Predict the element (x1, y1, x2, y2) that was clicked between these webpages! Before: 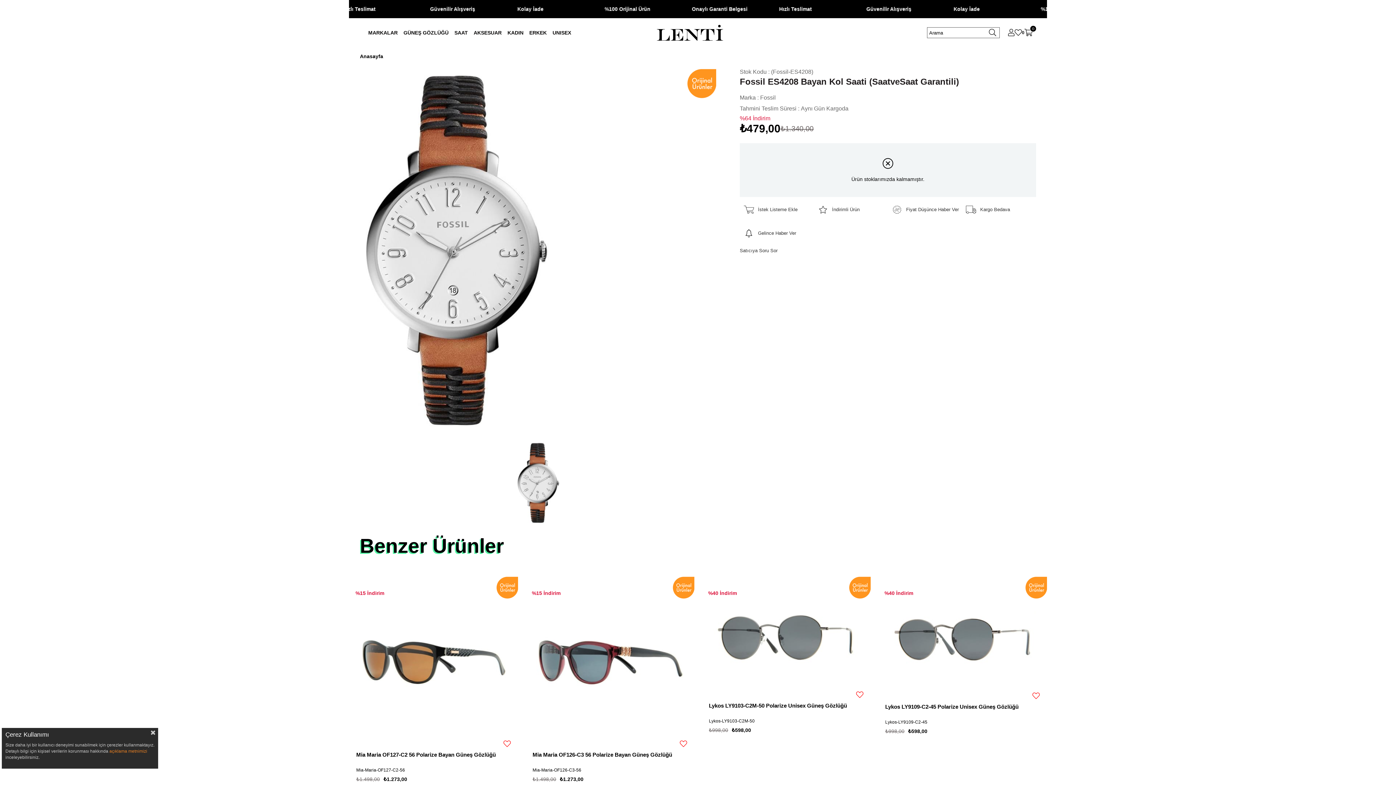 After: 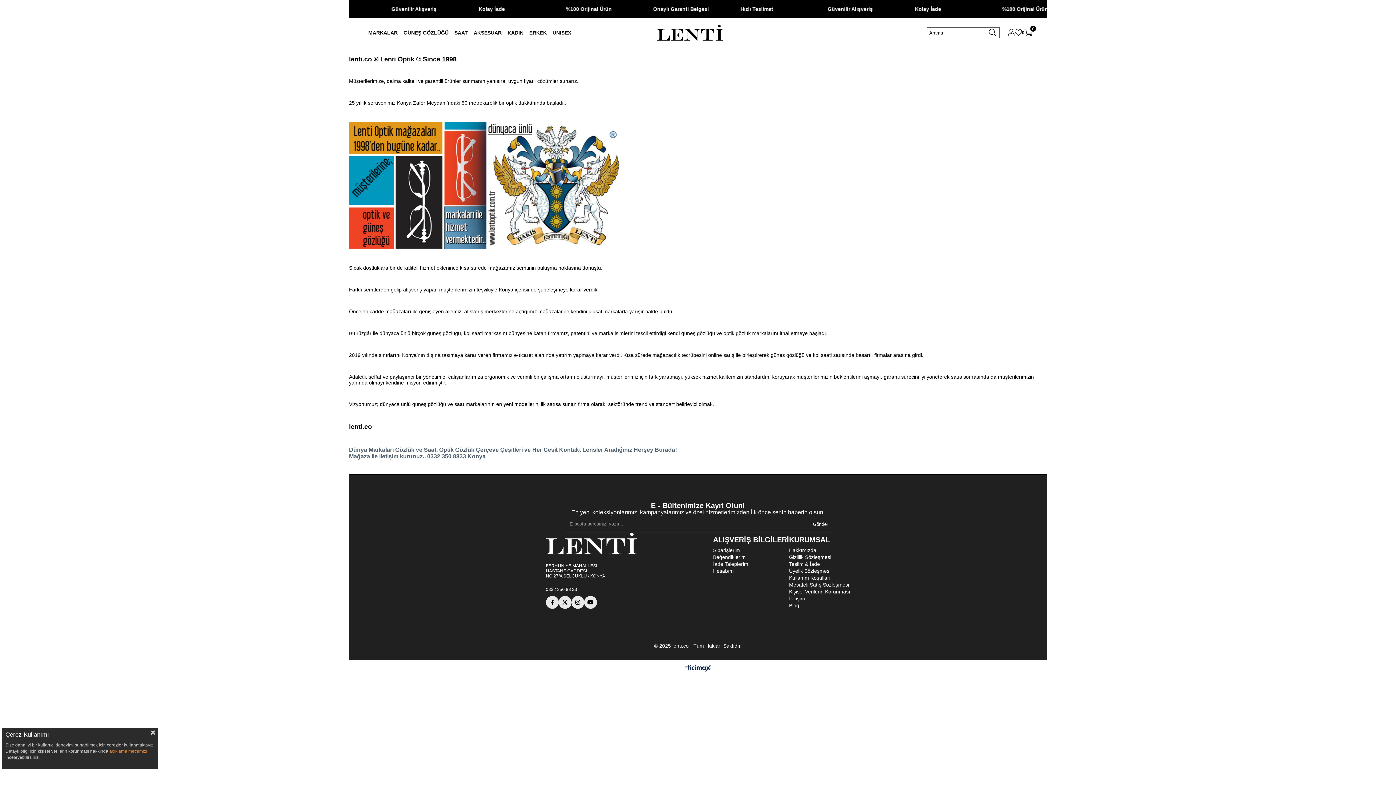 Action: label: Hakkımızda bbox: (789, 740, 816, 746)